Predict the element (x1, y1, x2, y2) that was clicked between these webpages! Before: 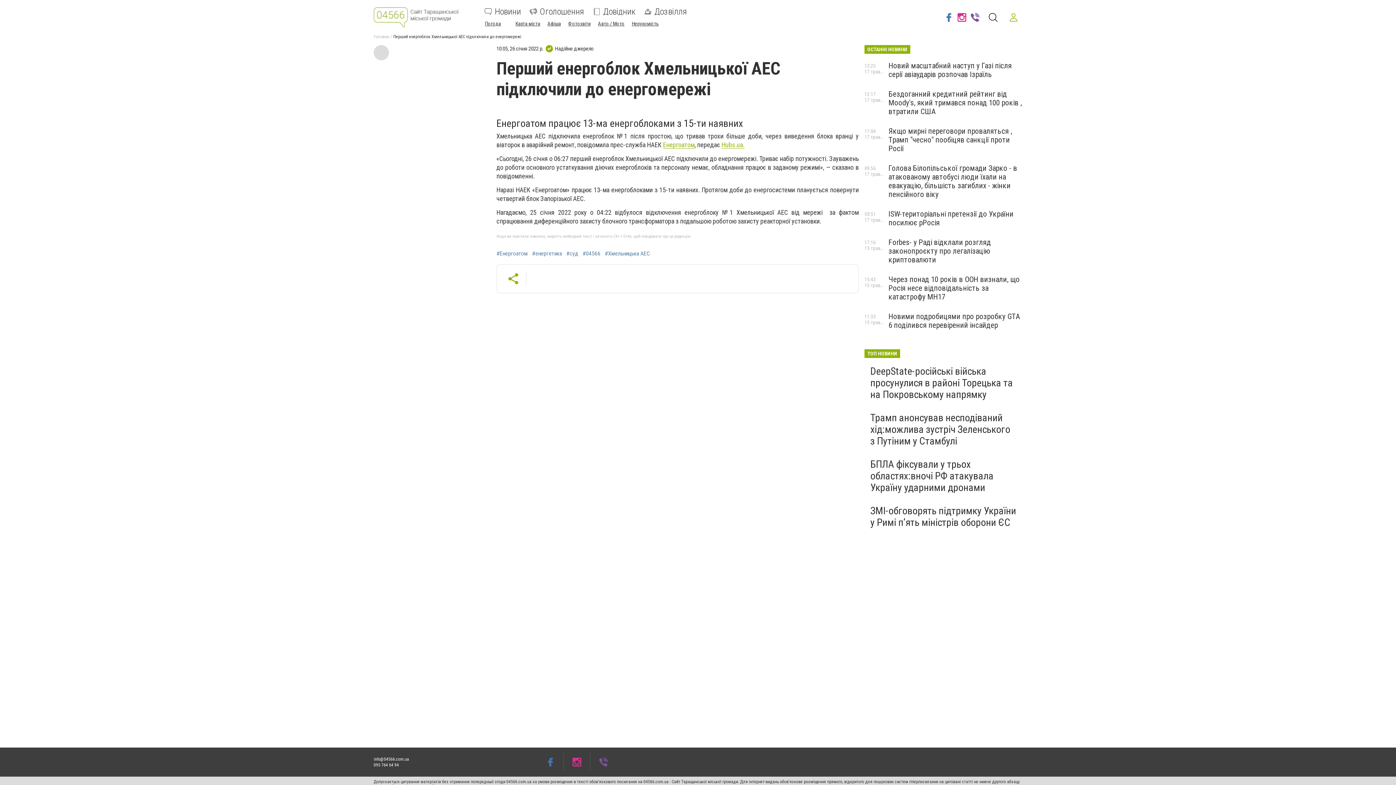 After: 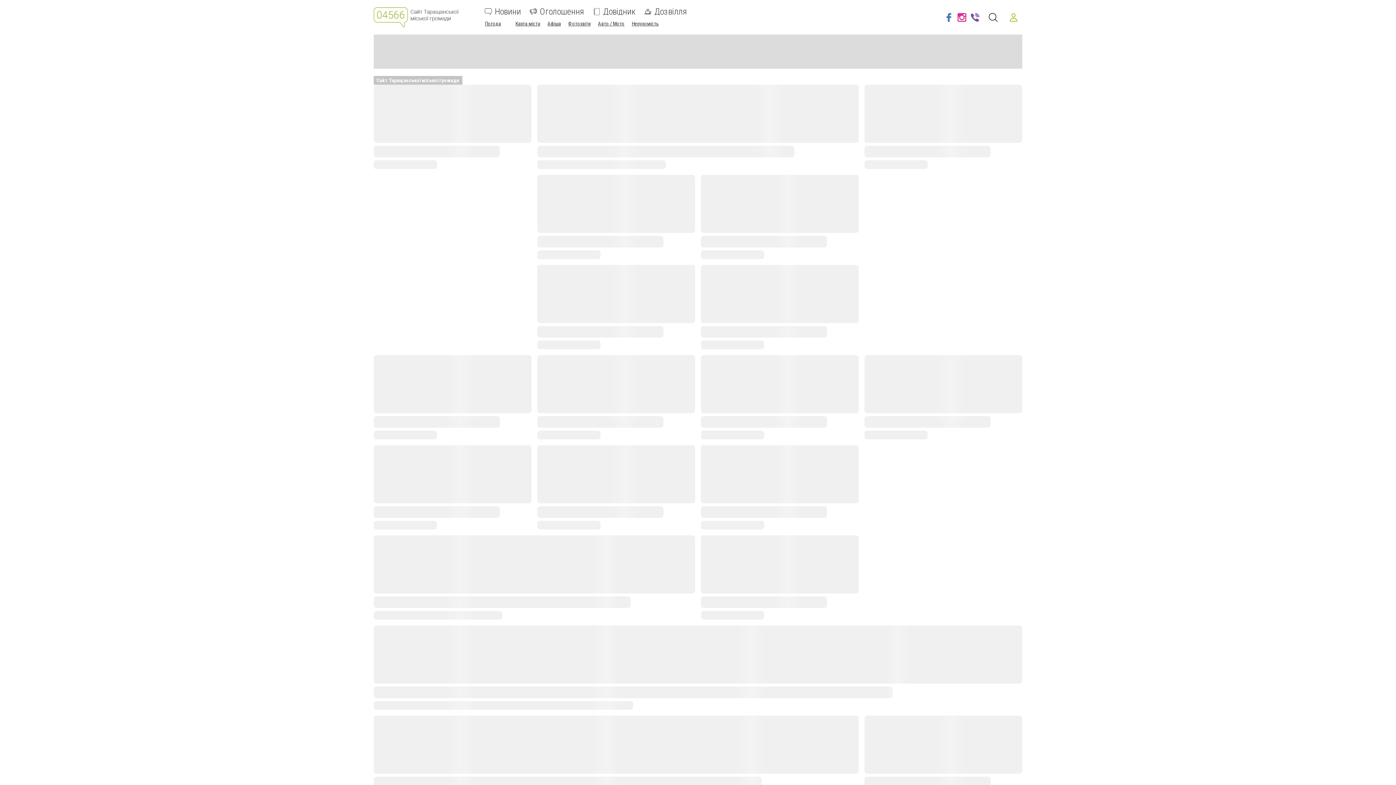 Action: bbox: (373, 7, 473, 27)